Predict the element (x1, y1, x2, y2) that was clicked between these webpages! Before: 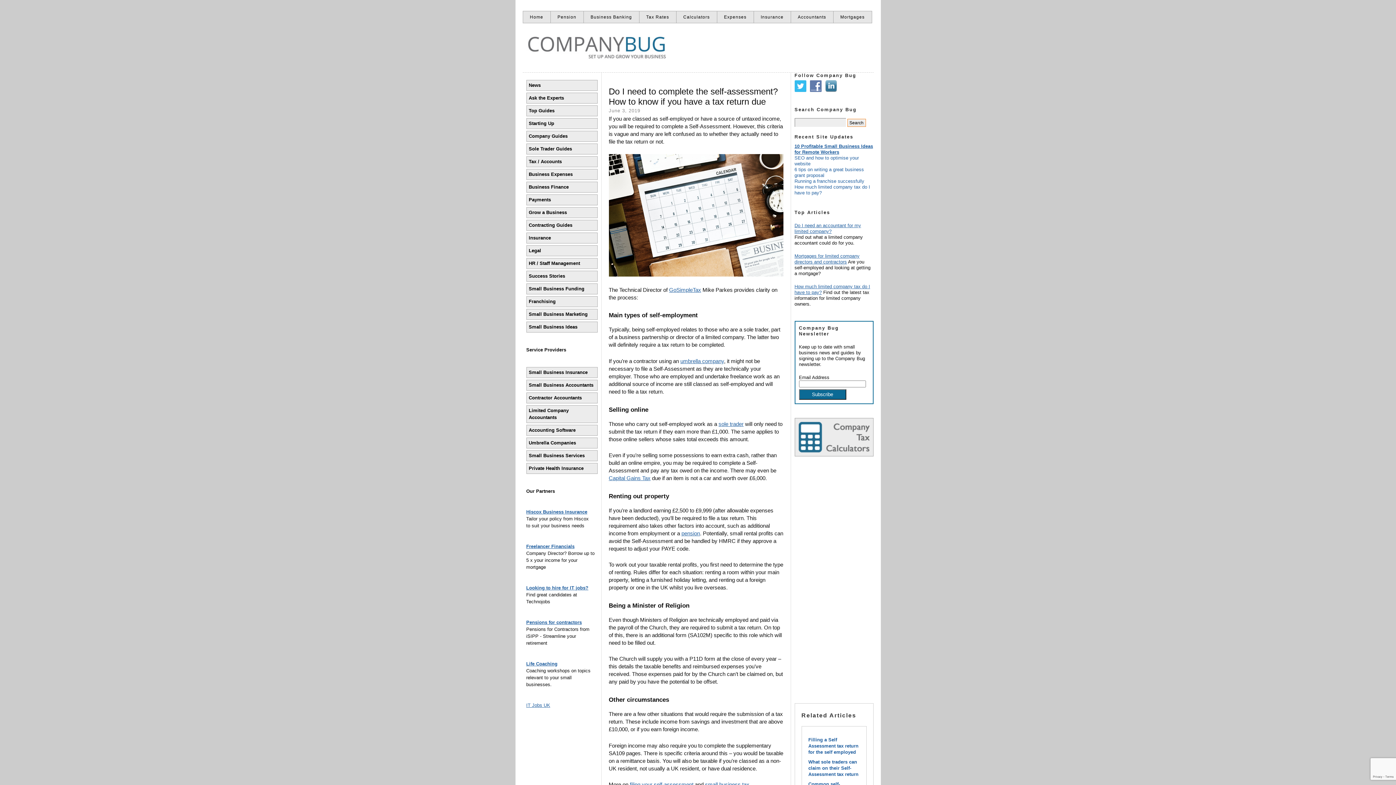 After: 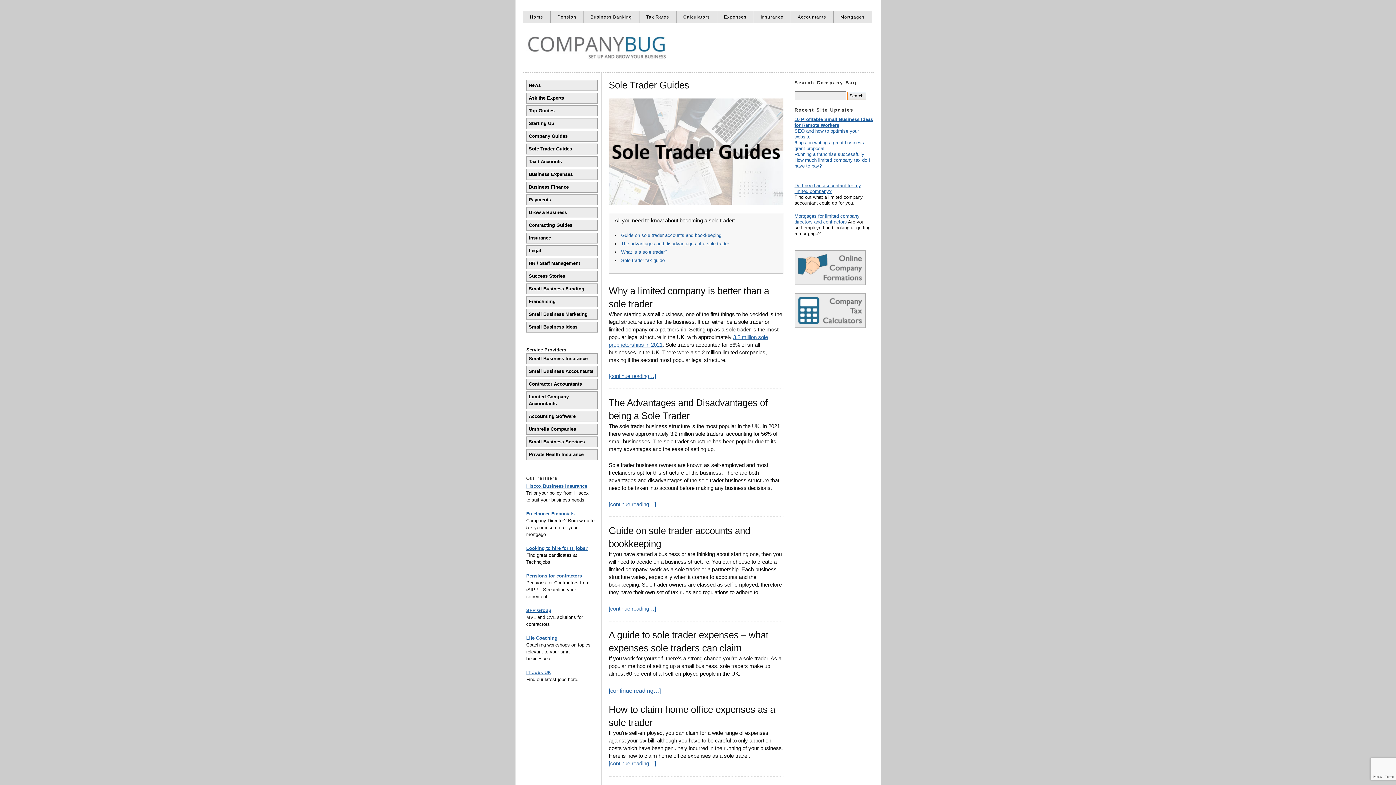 Action: bbox: (526, 143, 597, 154) label: Sole Trader Guides